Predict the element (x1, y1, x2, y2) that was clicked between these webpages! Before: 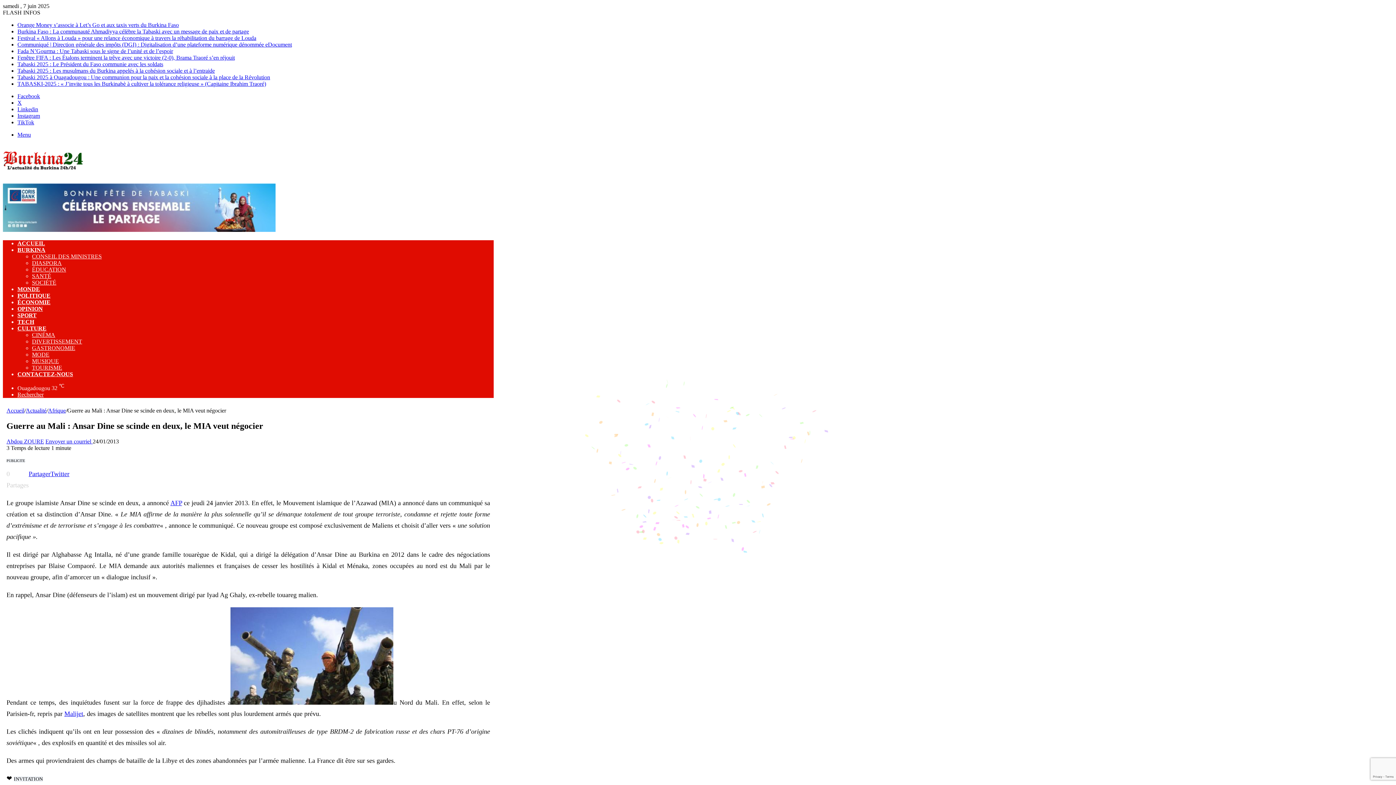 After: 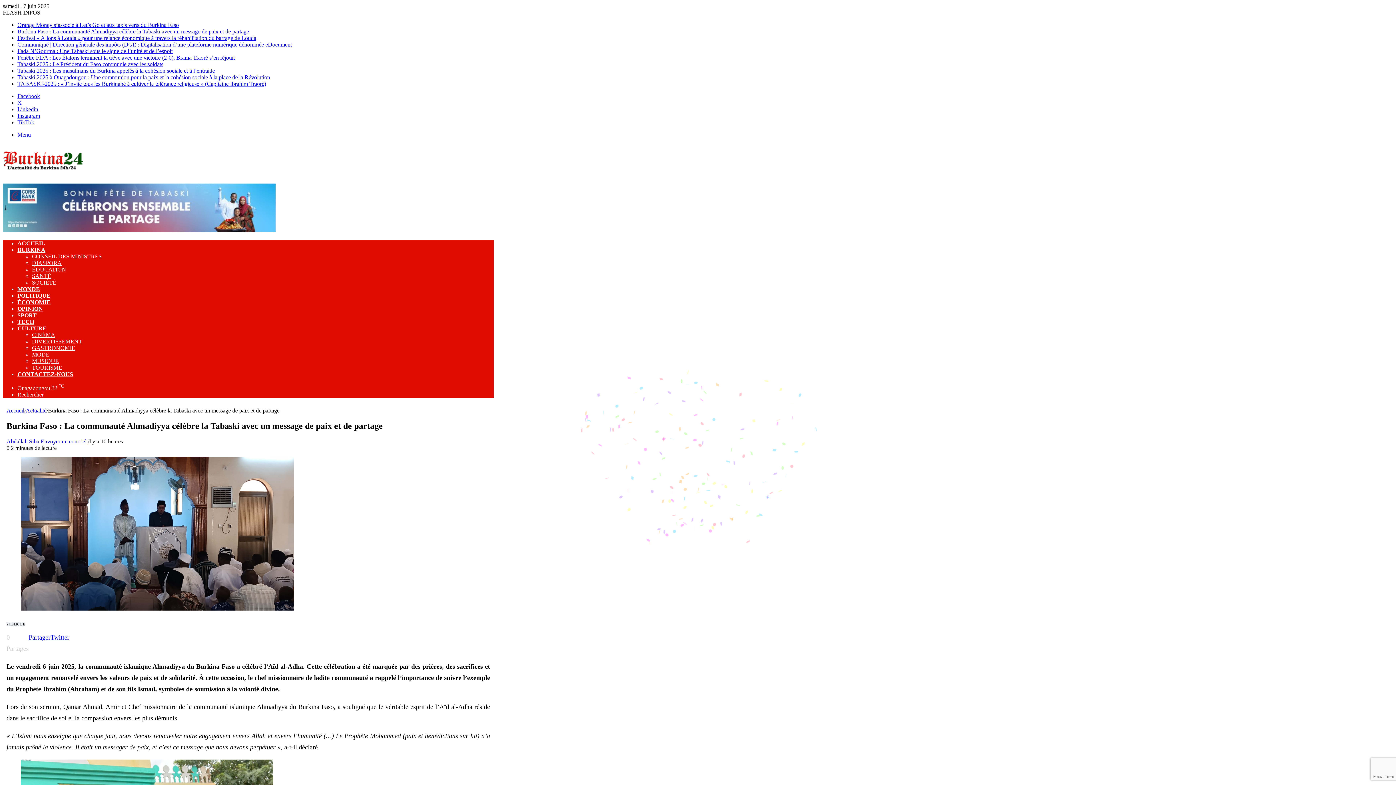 Action: label: Burkina Faso : La communauté Ahmadiyya célèbre la Tabaski avec un message de paix et de partage bbox: (17, 28, 249, 34)